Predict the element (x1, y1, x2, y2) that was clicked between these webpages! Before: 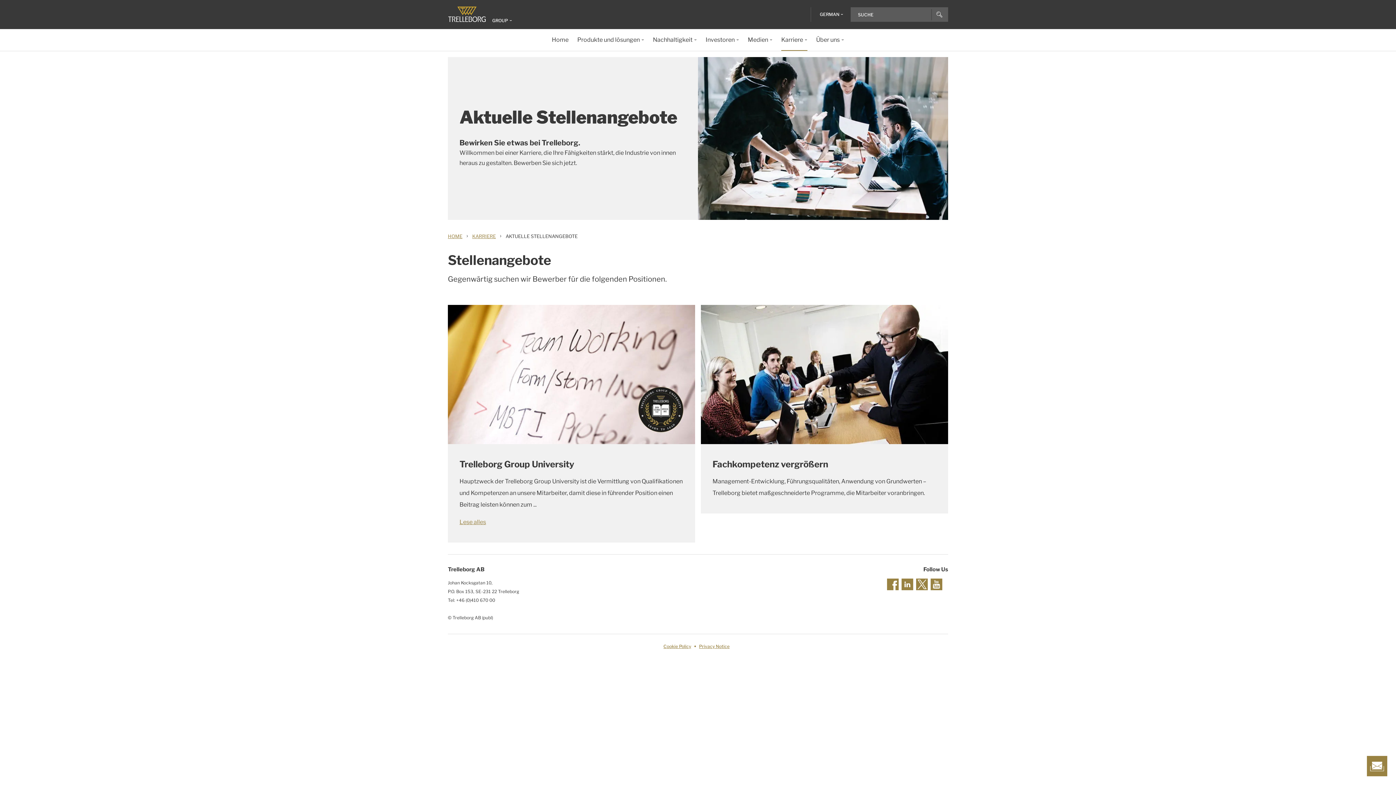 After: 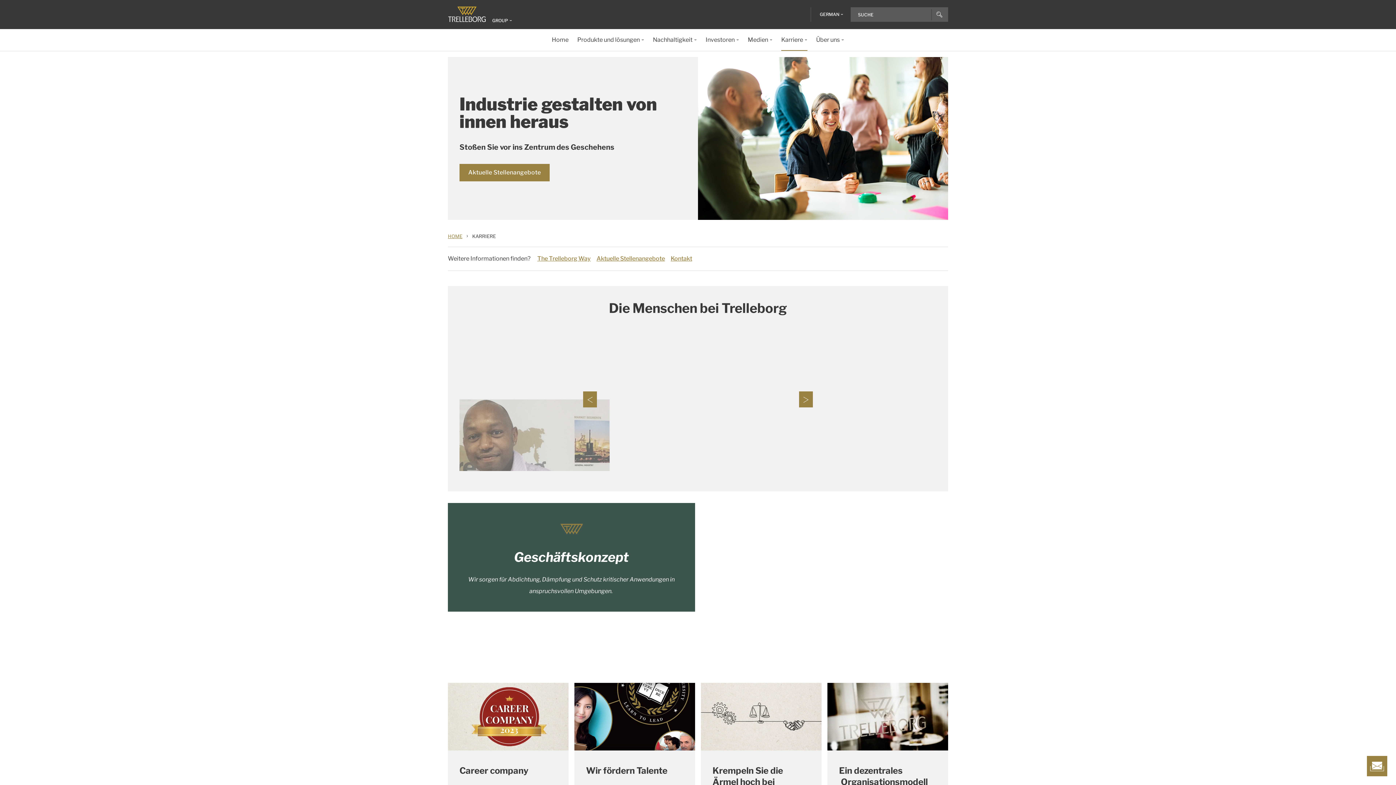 Action: bbox: (781, 29, 807, 50) label: Karriere